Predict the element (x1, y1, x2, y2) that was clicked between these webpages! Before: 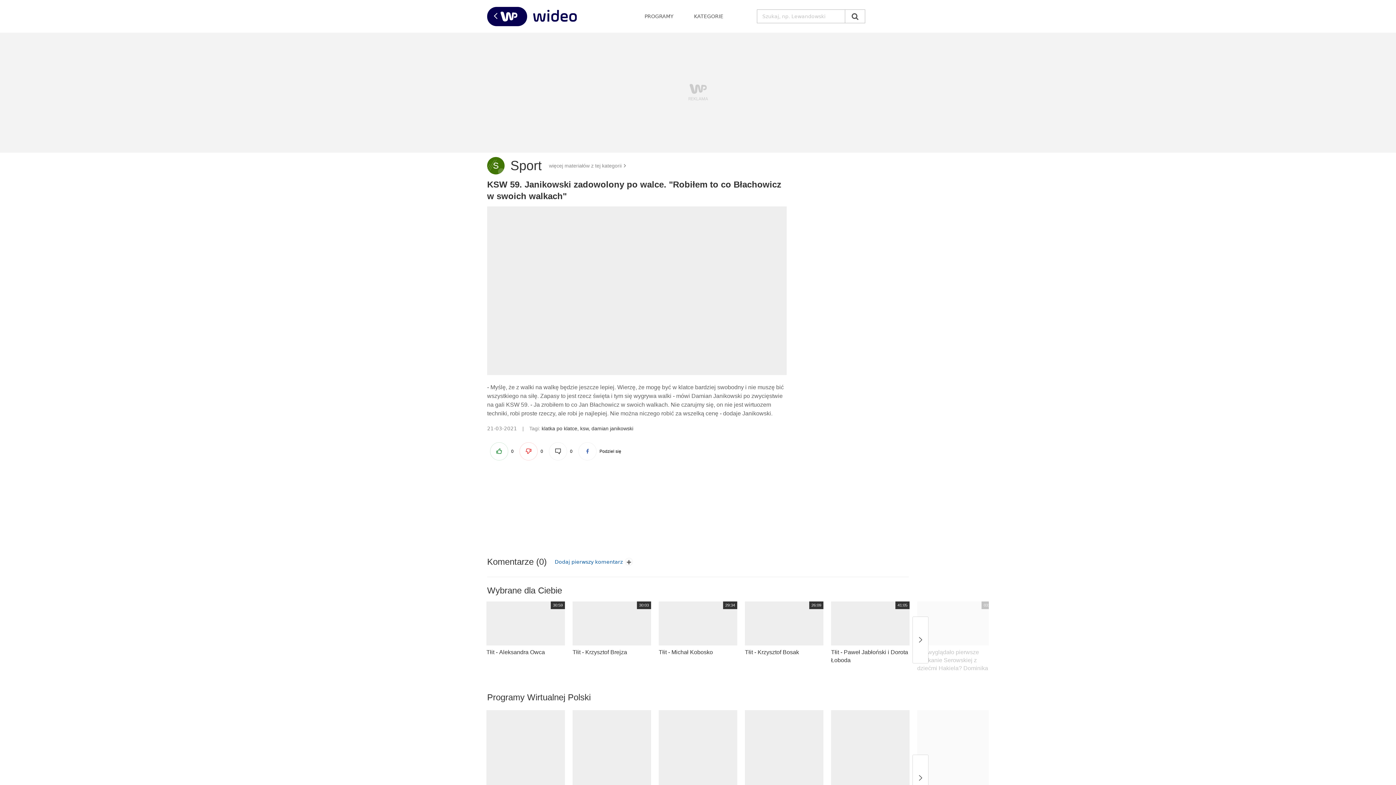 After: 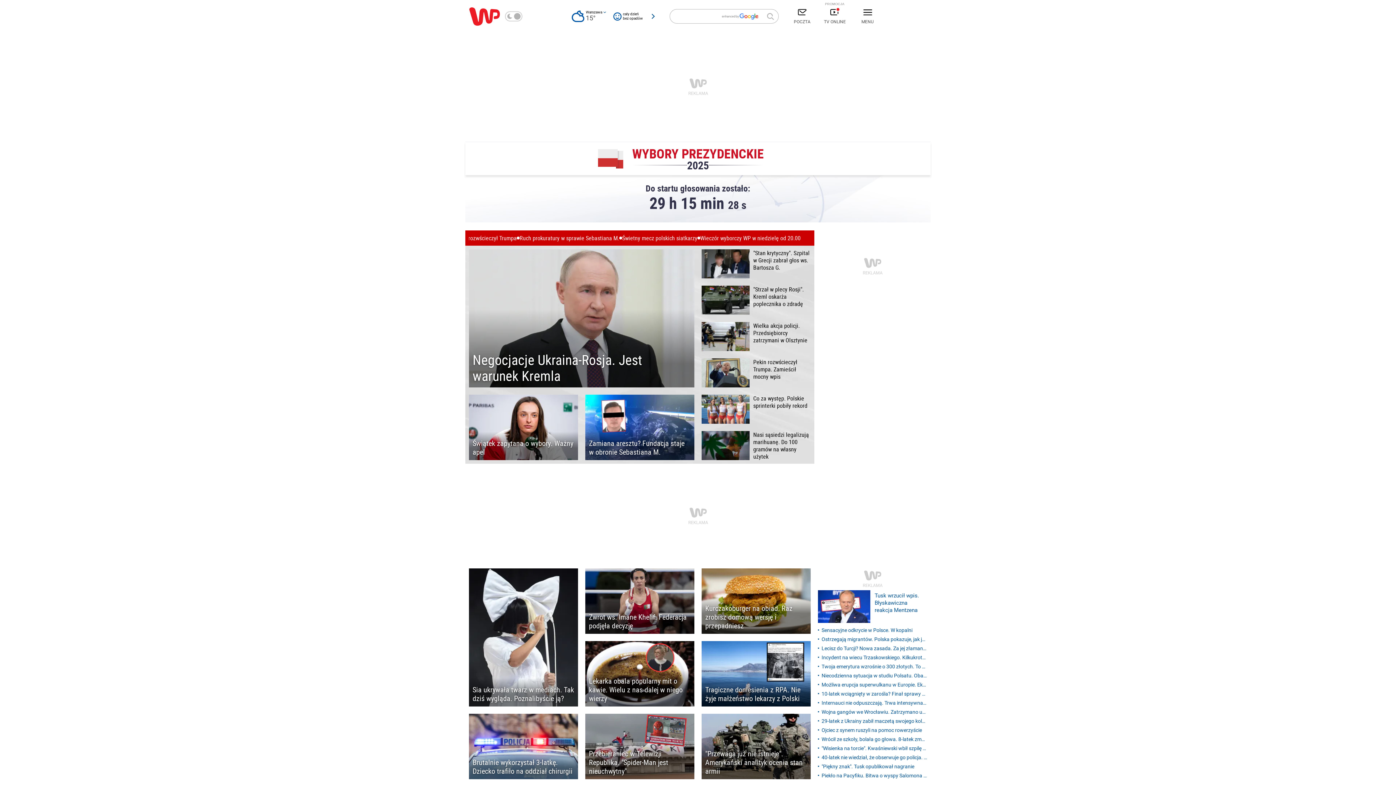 Action: bbox: (487, 6, 530, 26)